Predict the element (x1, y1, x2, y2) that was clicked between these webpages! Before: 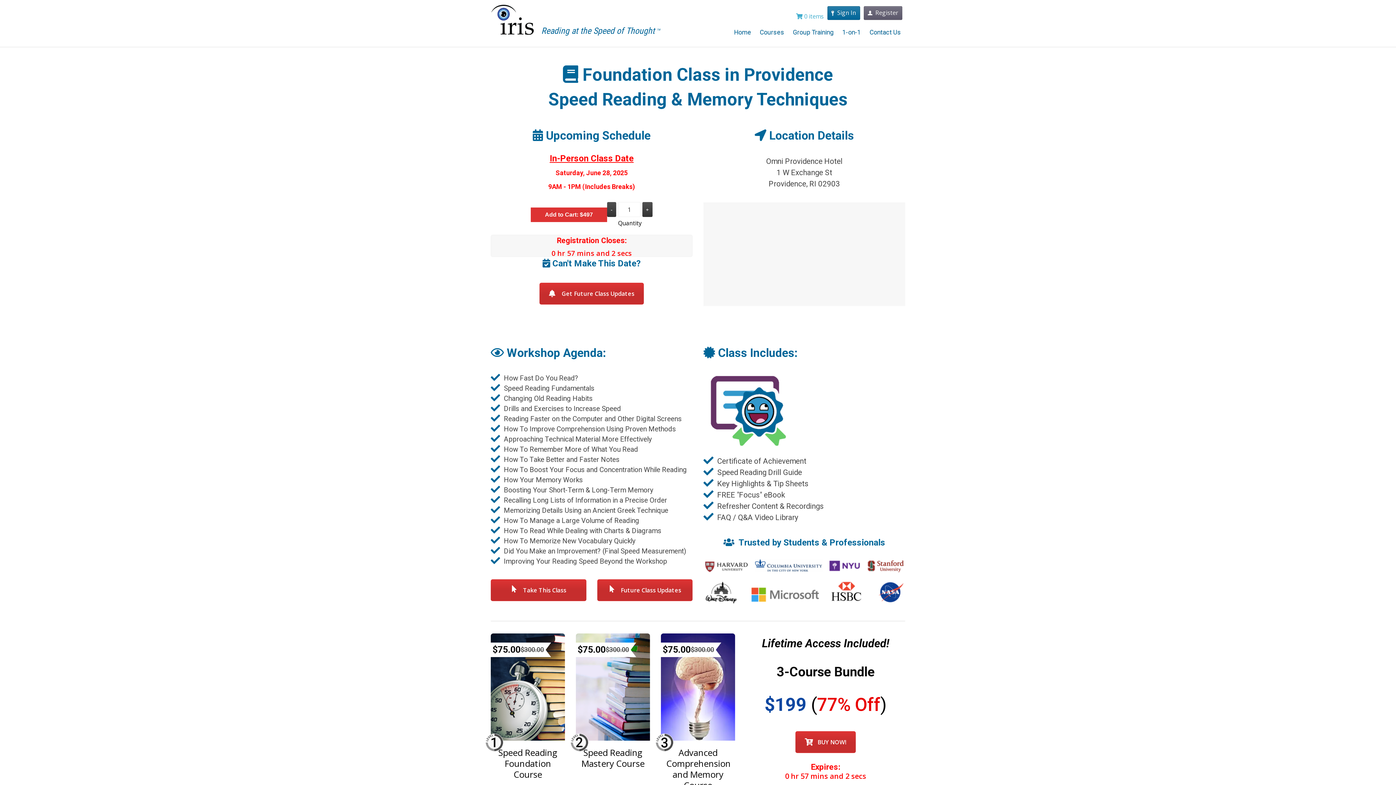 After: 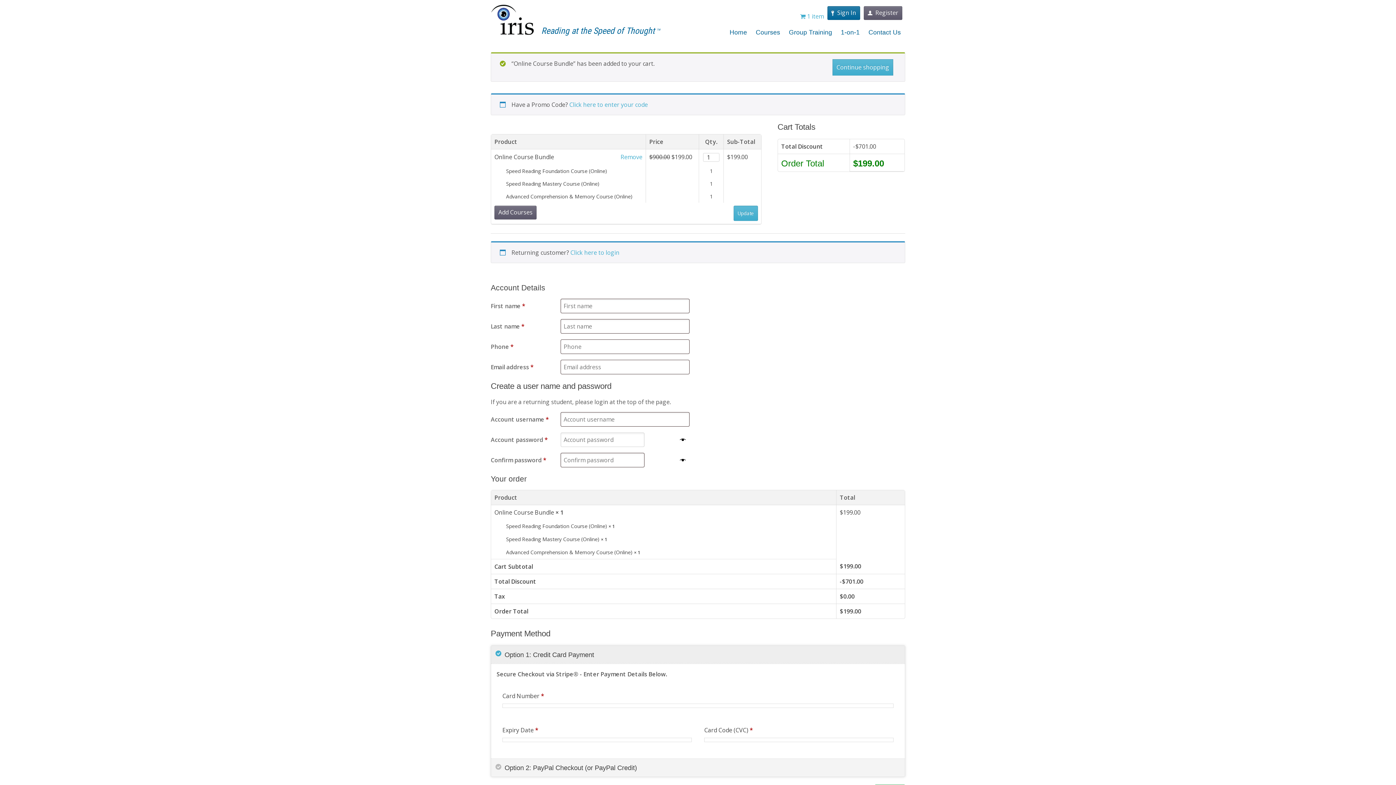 Action: bbox: (795, 731, 856, 753) label: BUY NOW!